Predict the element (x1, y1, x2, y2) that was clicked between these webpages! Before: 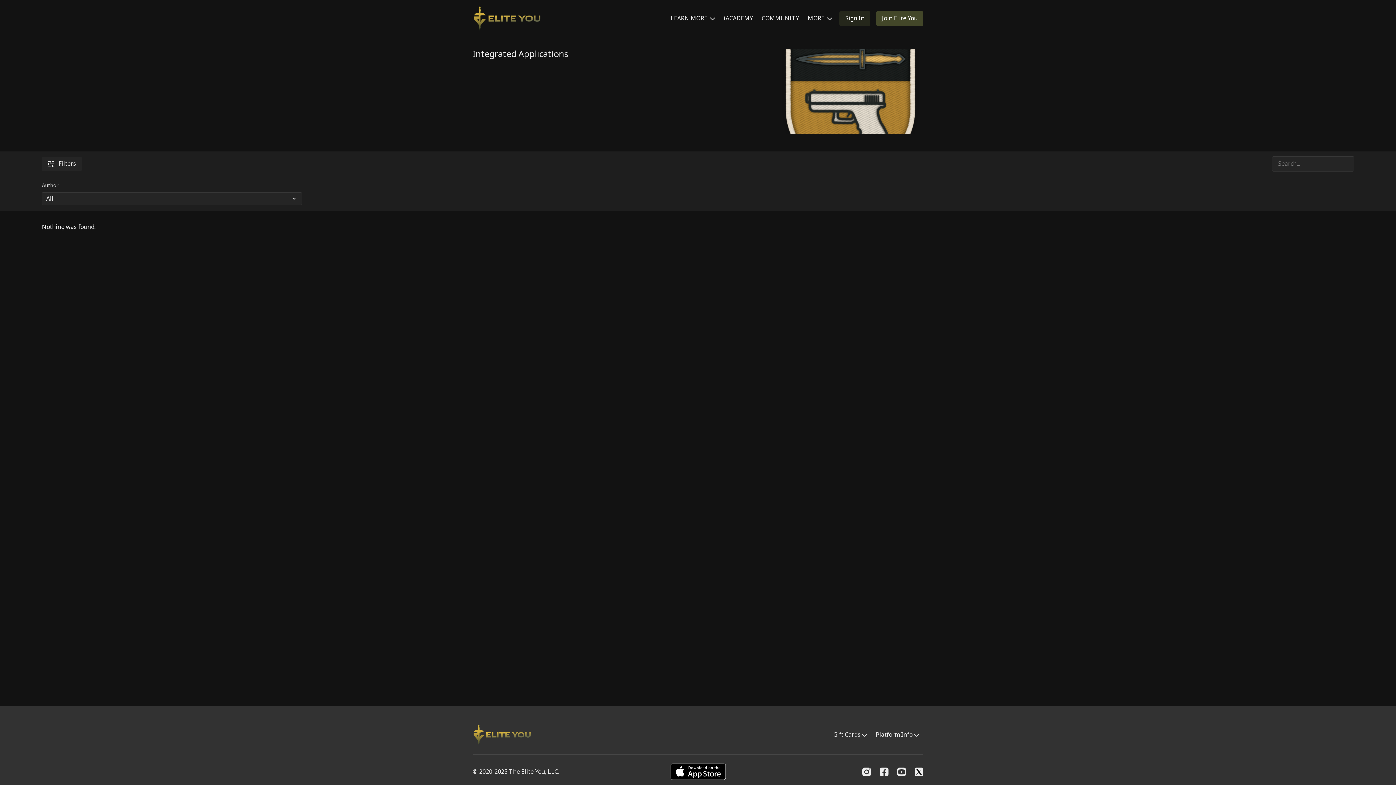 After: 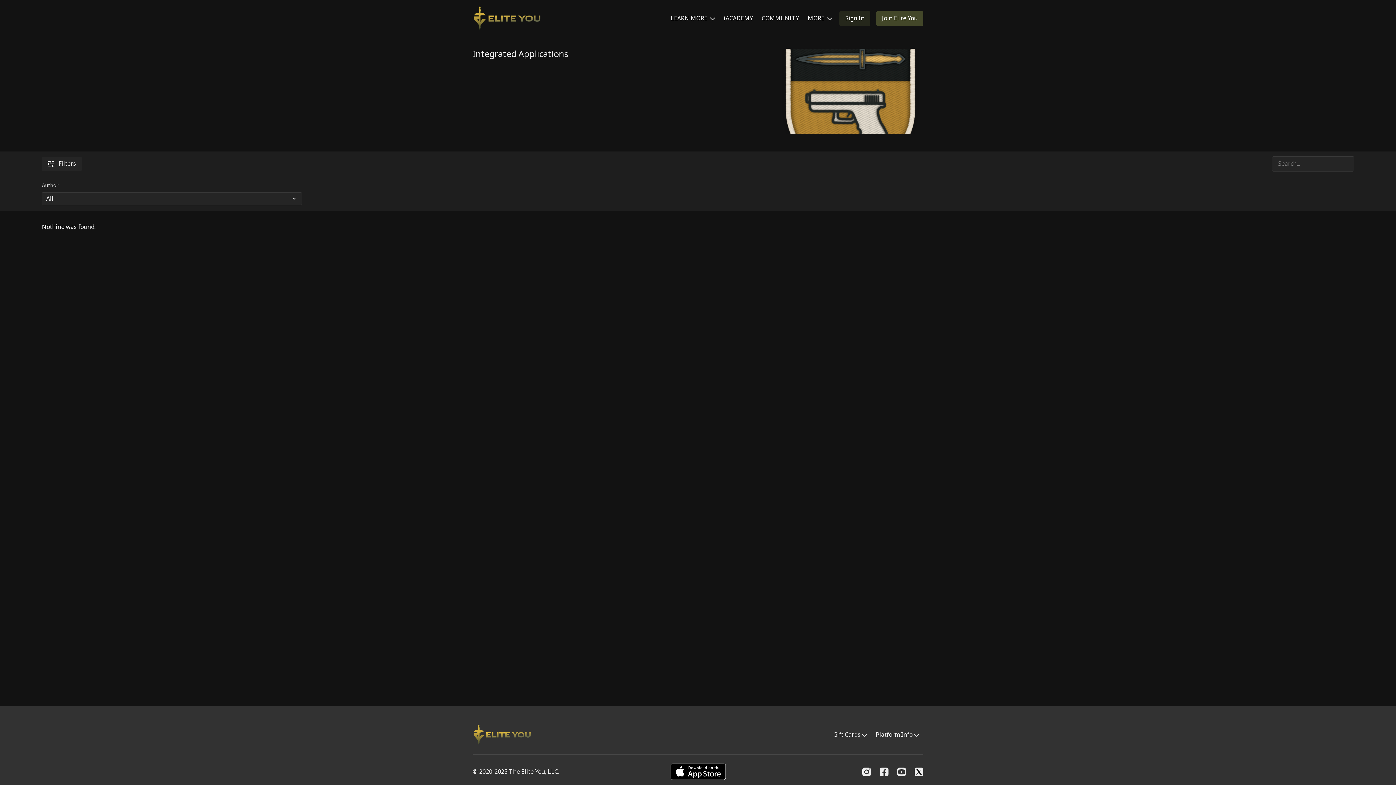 Action: bbox: (670, 764, 726, 780) label: Appstore